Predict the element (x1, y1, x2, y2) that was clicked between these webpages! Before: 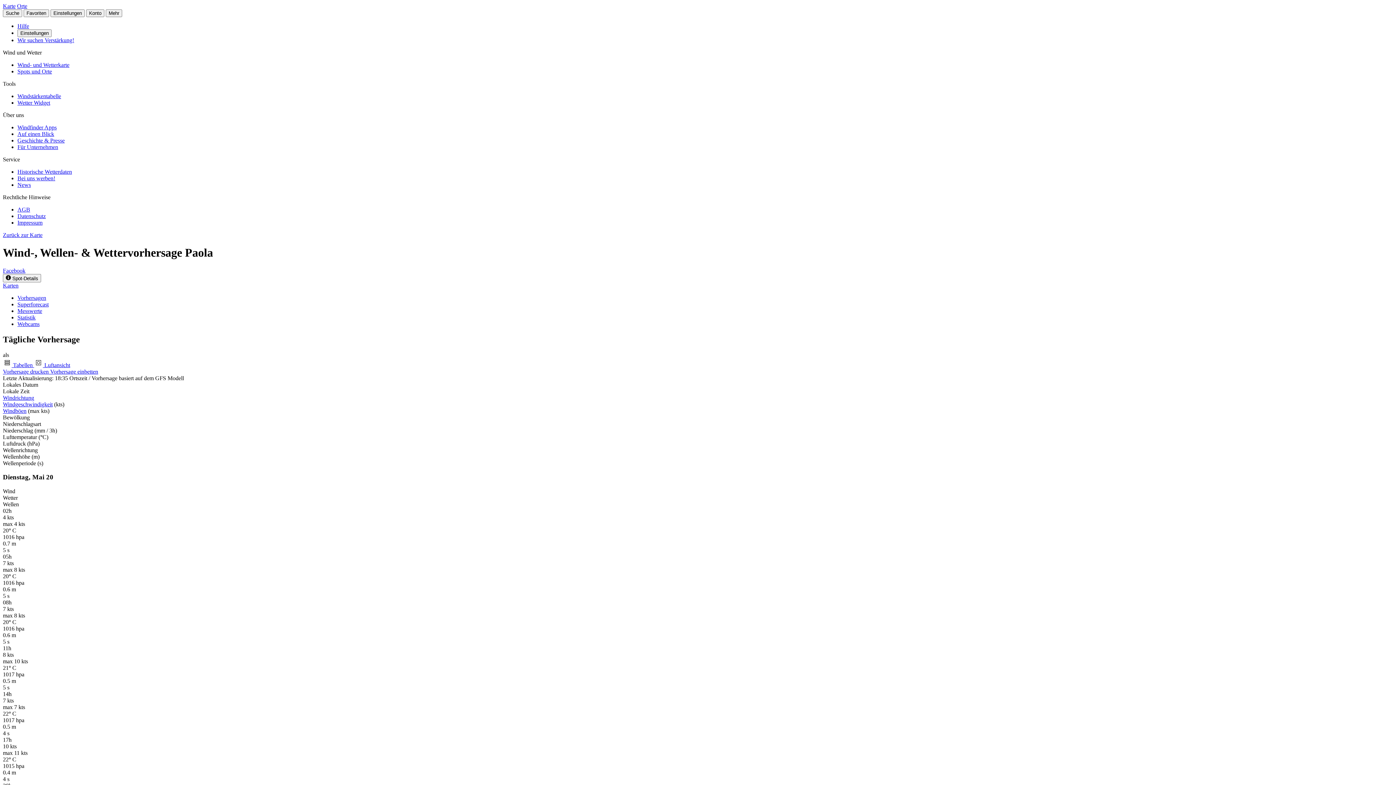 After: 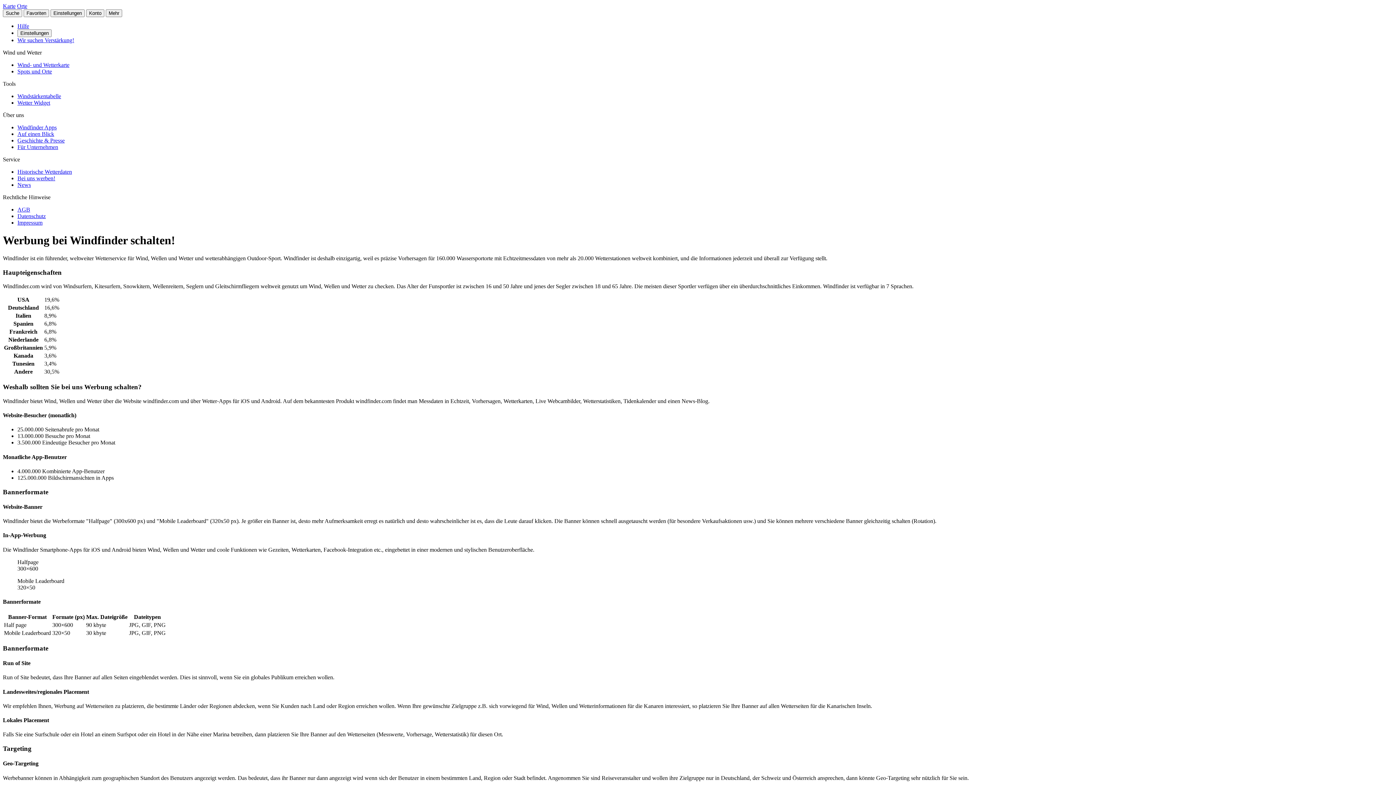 Action: bbox: (17, 175, 55, 181) label: Bei uns werben!